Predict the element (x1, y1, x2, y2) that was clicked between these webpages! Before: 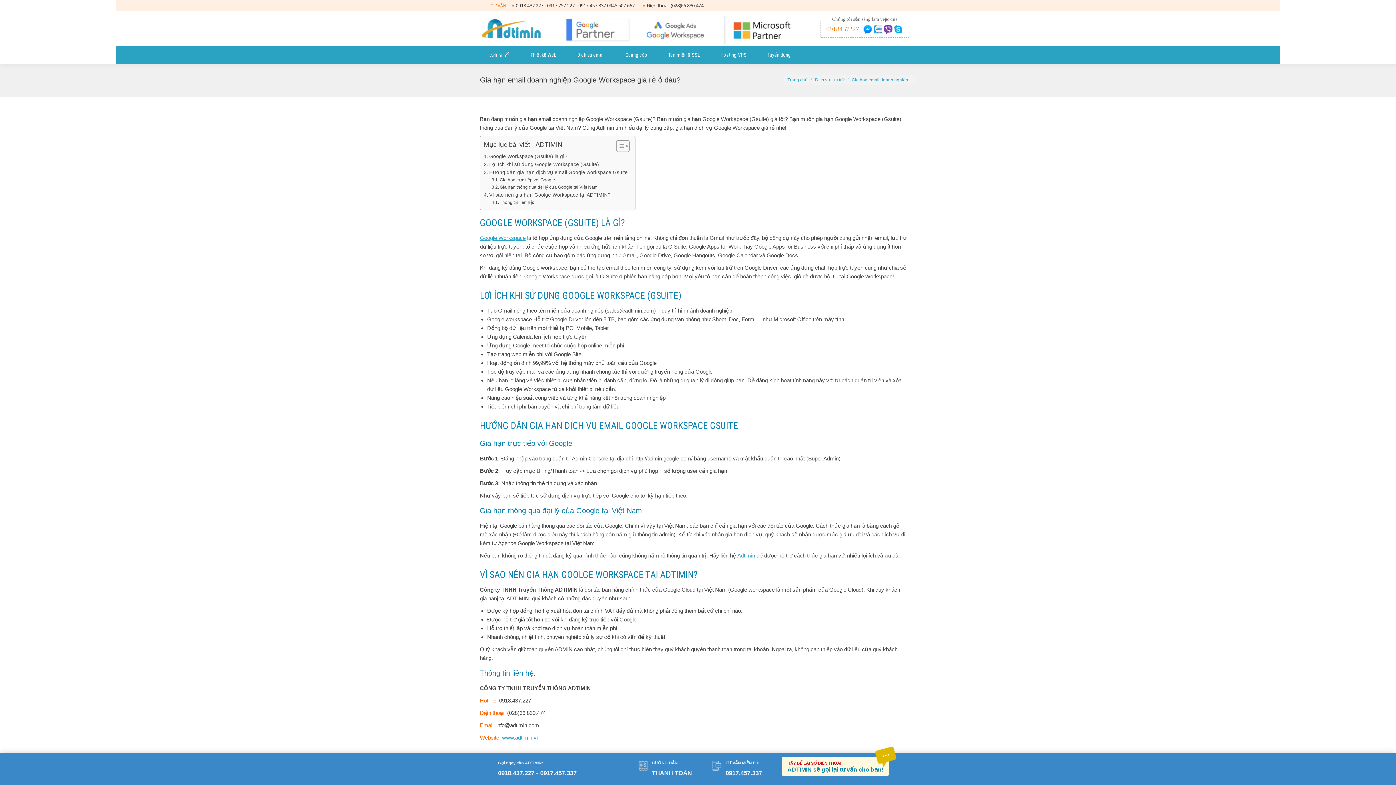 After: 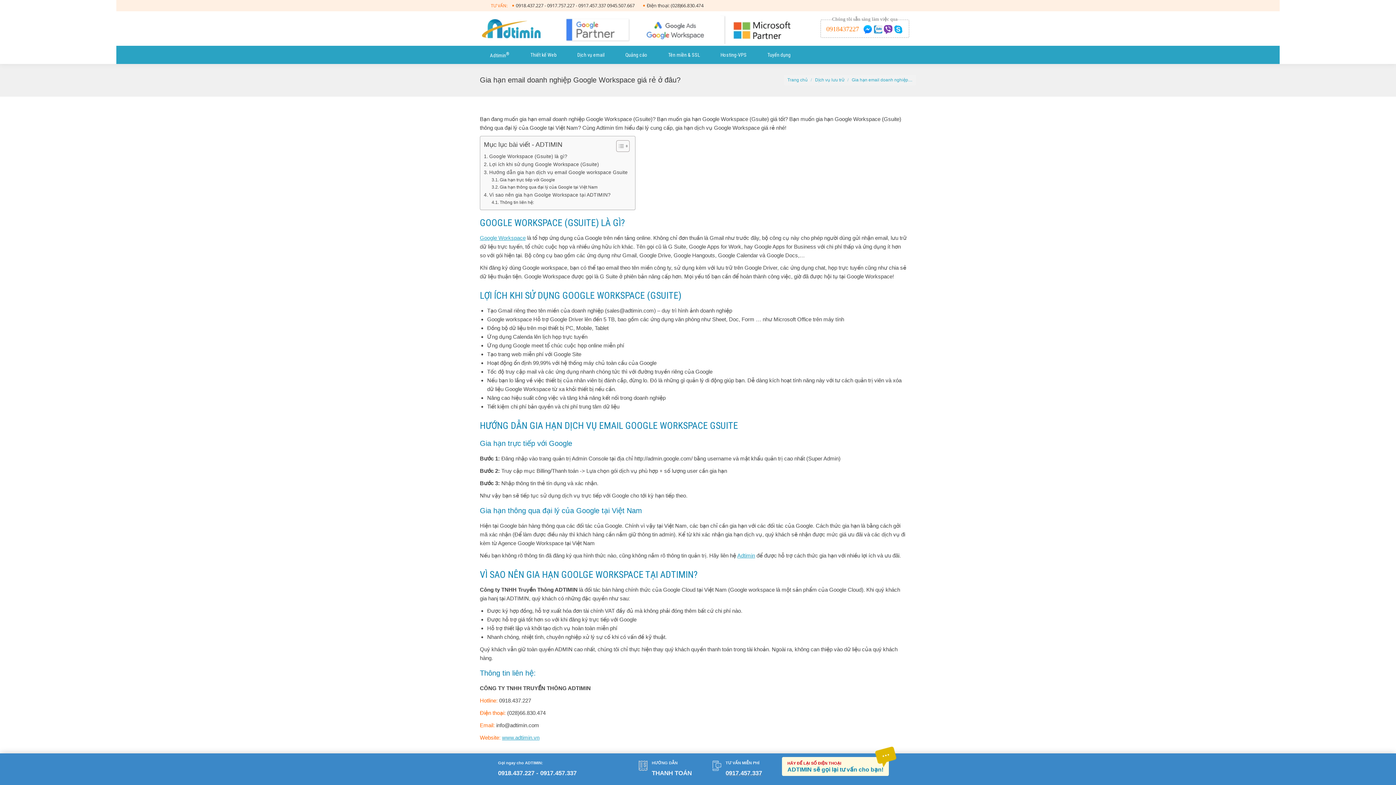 Action: bbox: (520, 45, 566, 64) label: Thiết kế Web